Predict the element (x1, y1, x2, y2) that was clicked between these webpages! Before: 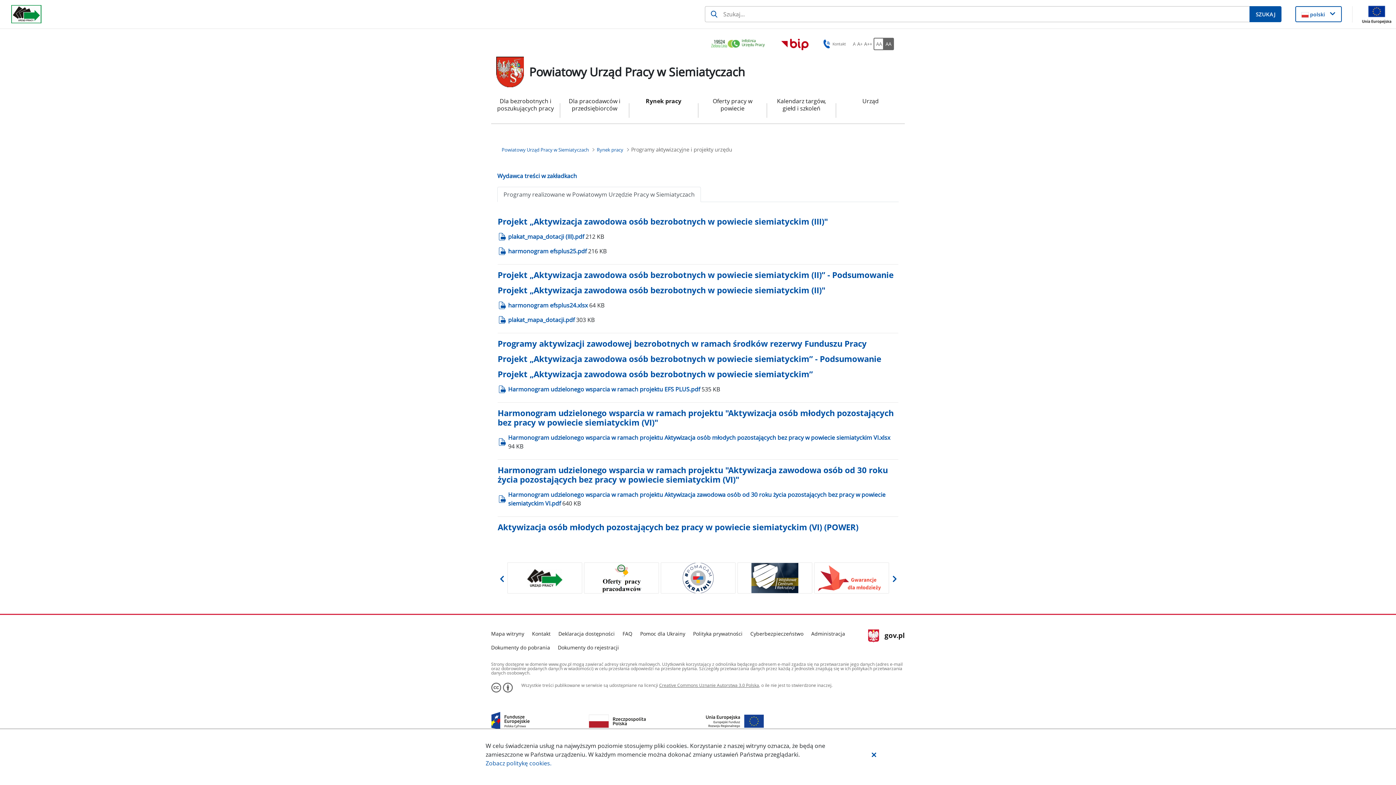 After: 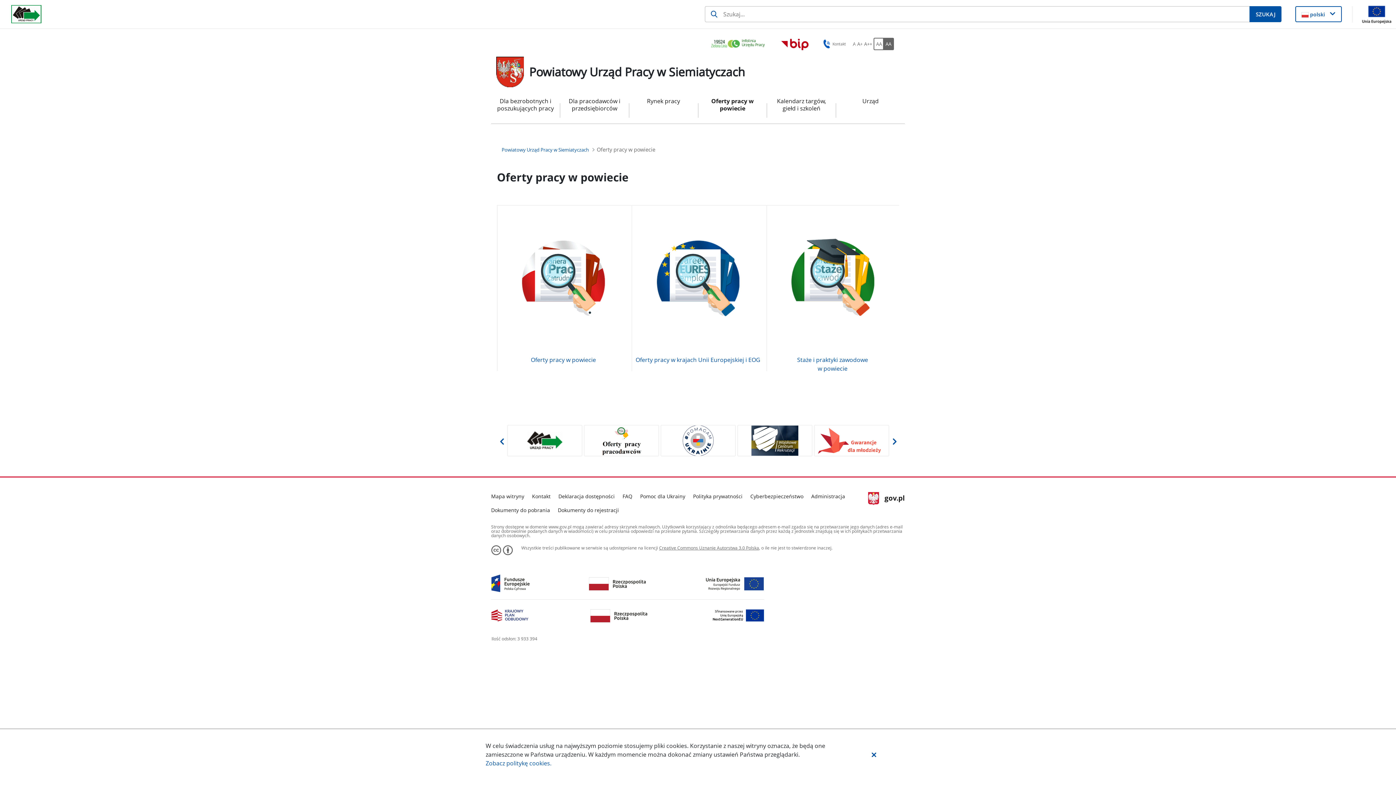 Action: bbox: (704, 97, 761, 123) label: Oferty pracy w powiecie